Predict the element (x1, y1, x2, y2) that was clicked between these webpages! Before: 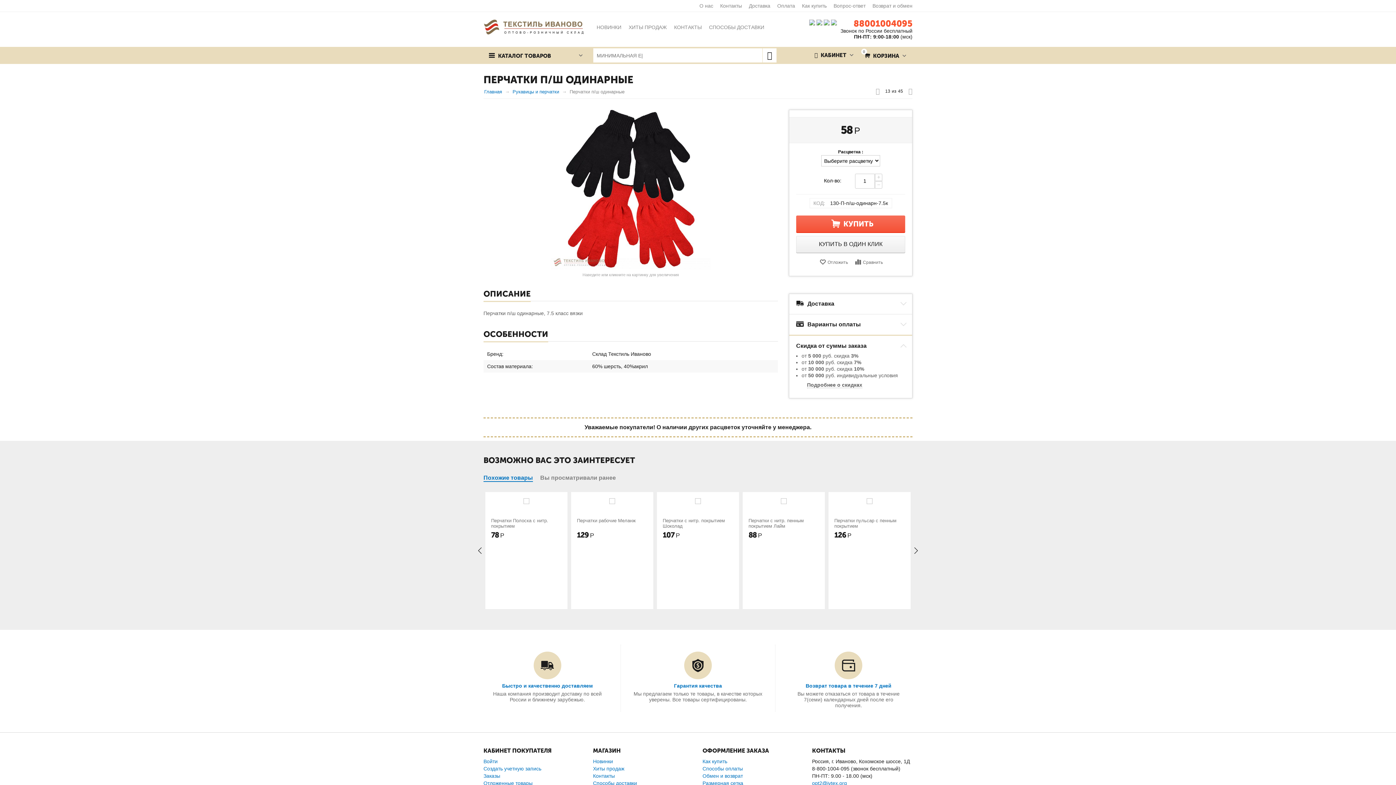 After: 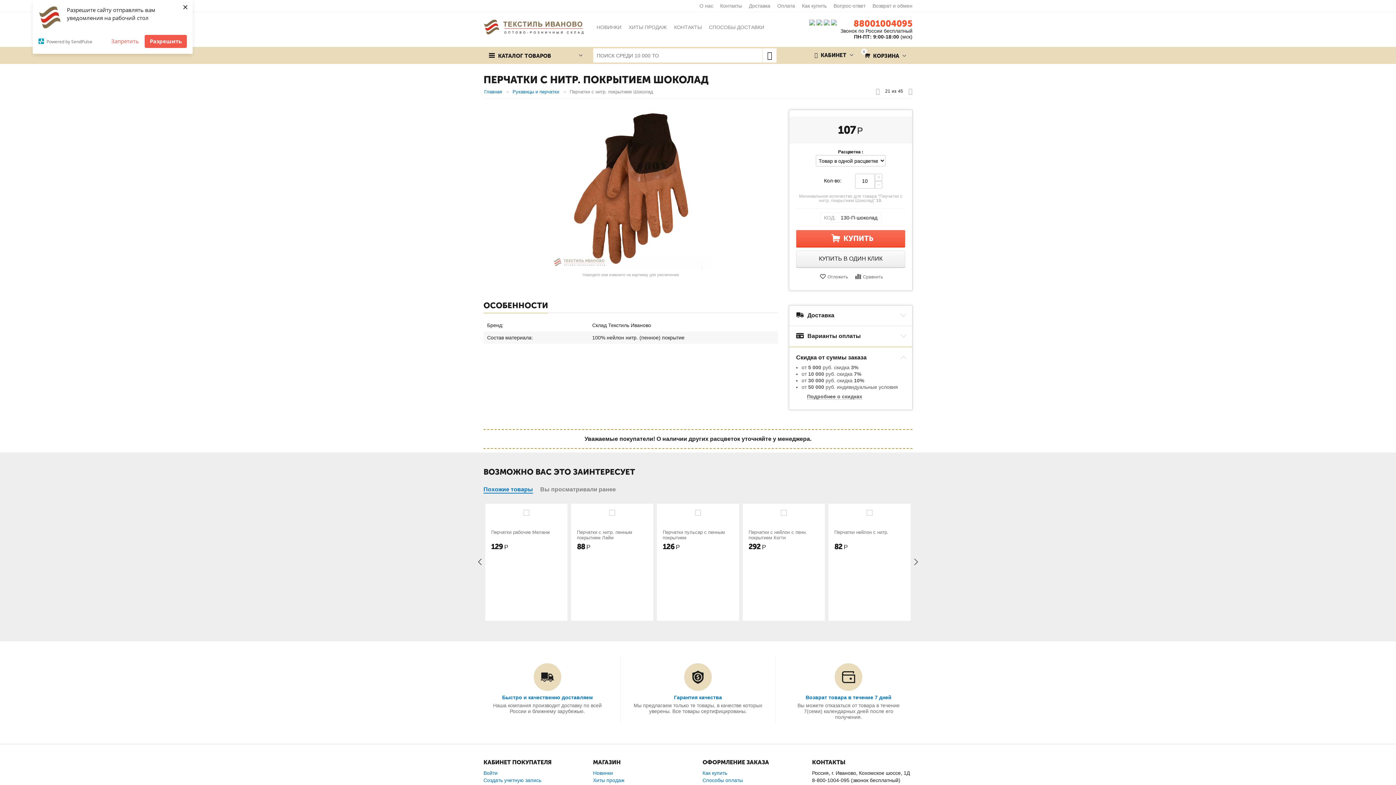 Action: bbox: (866, 498, 872, 504)